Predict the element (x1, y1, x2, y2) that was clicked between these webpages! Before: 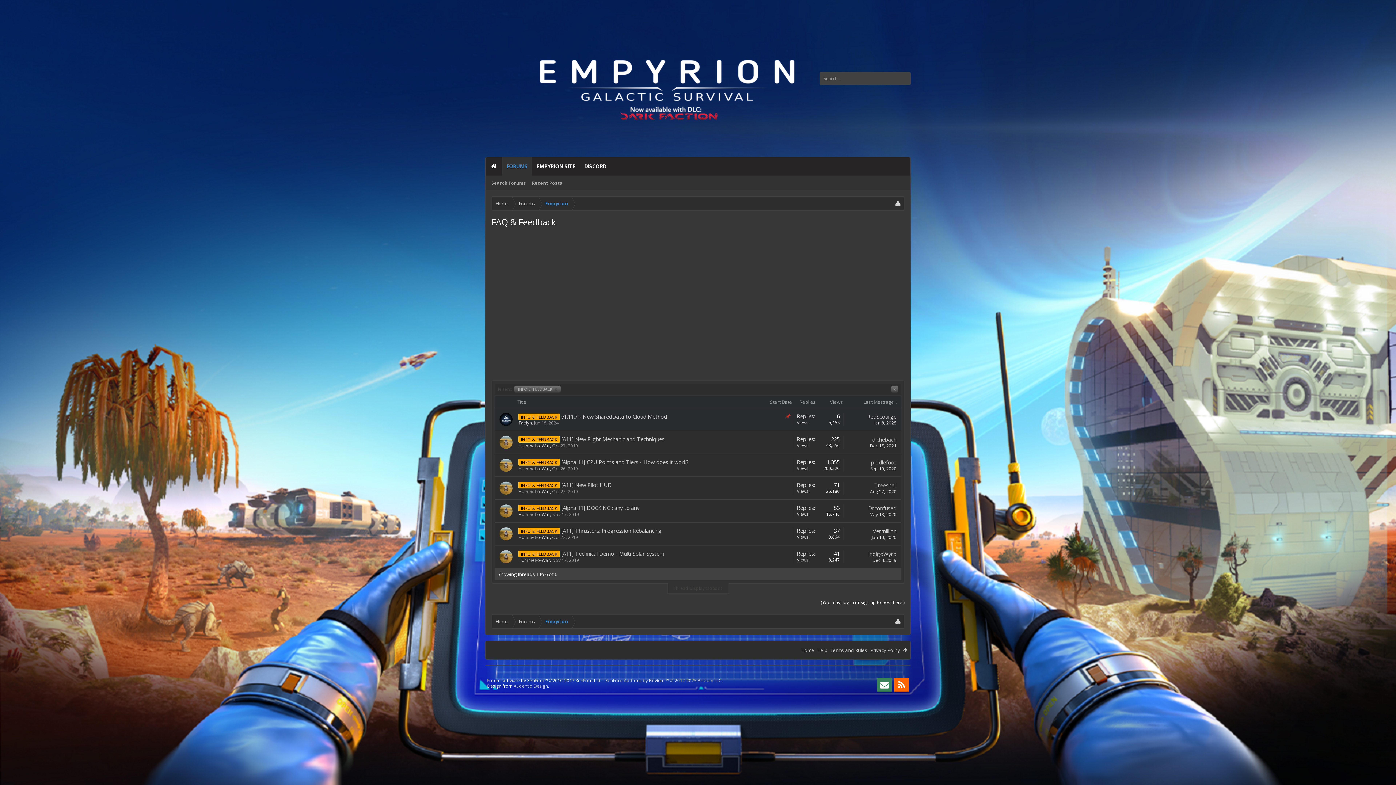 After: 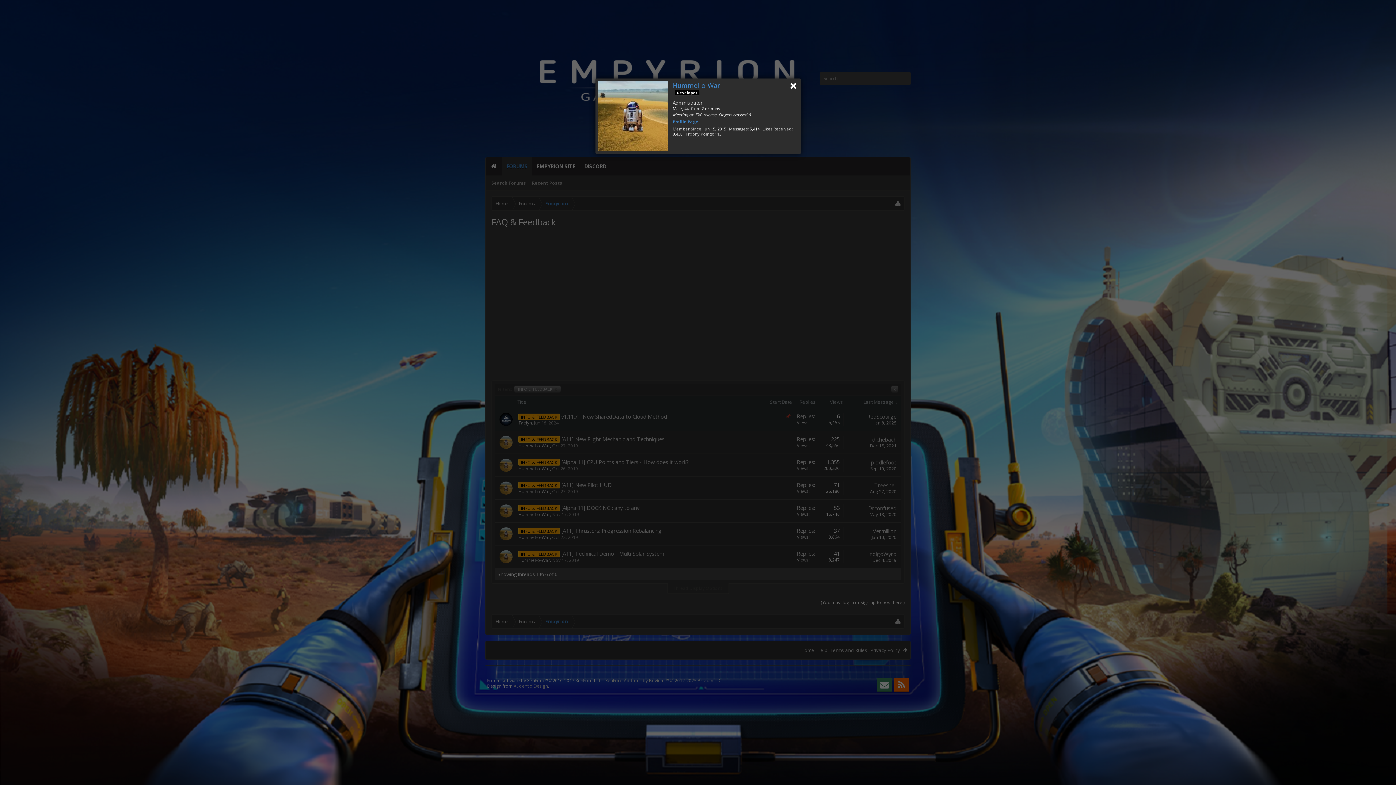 Action: bbox: (497, 548, 516, 565)